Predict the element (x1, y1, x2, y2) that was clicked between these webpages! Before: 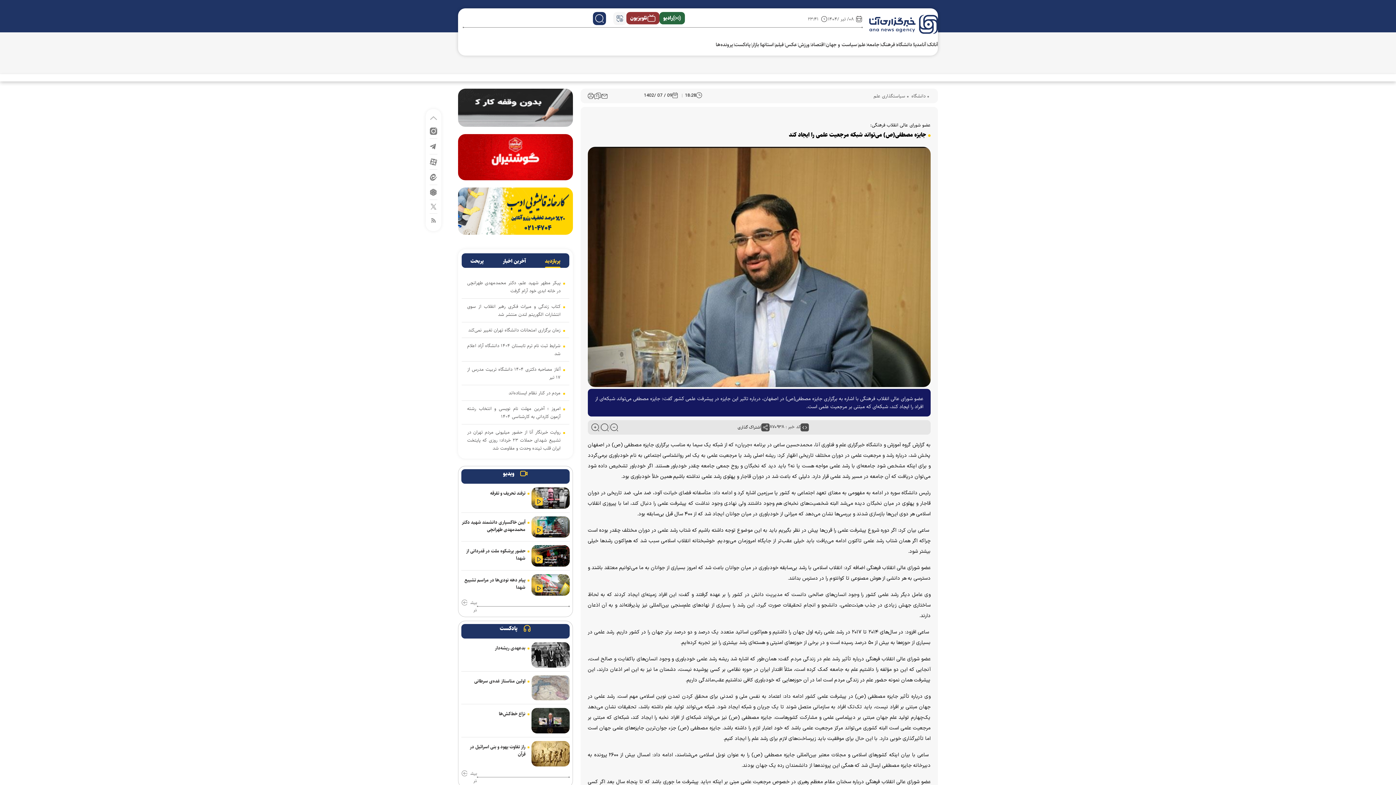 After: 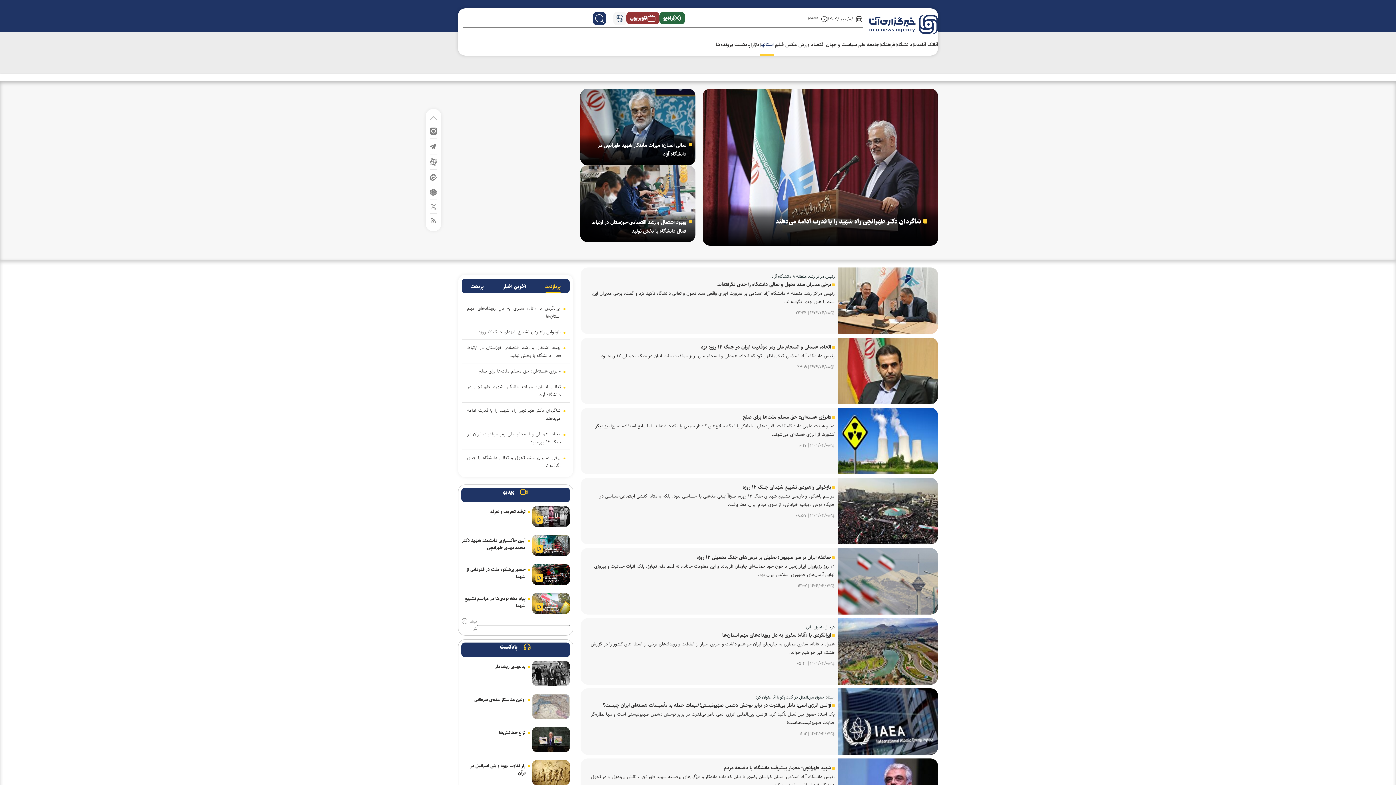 Action: bbox: (760, 39, 773, 50) label: استانها